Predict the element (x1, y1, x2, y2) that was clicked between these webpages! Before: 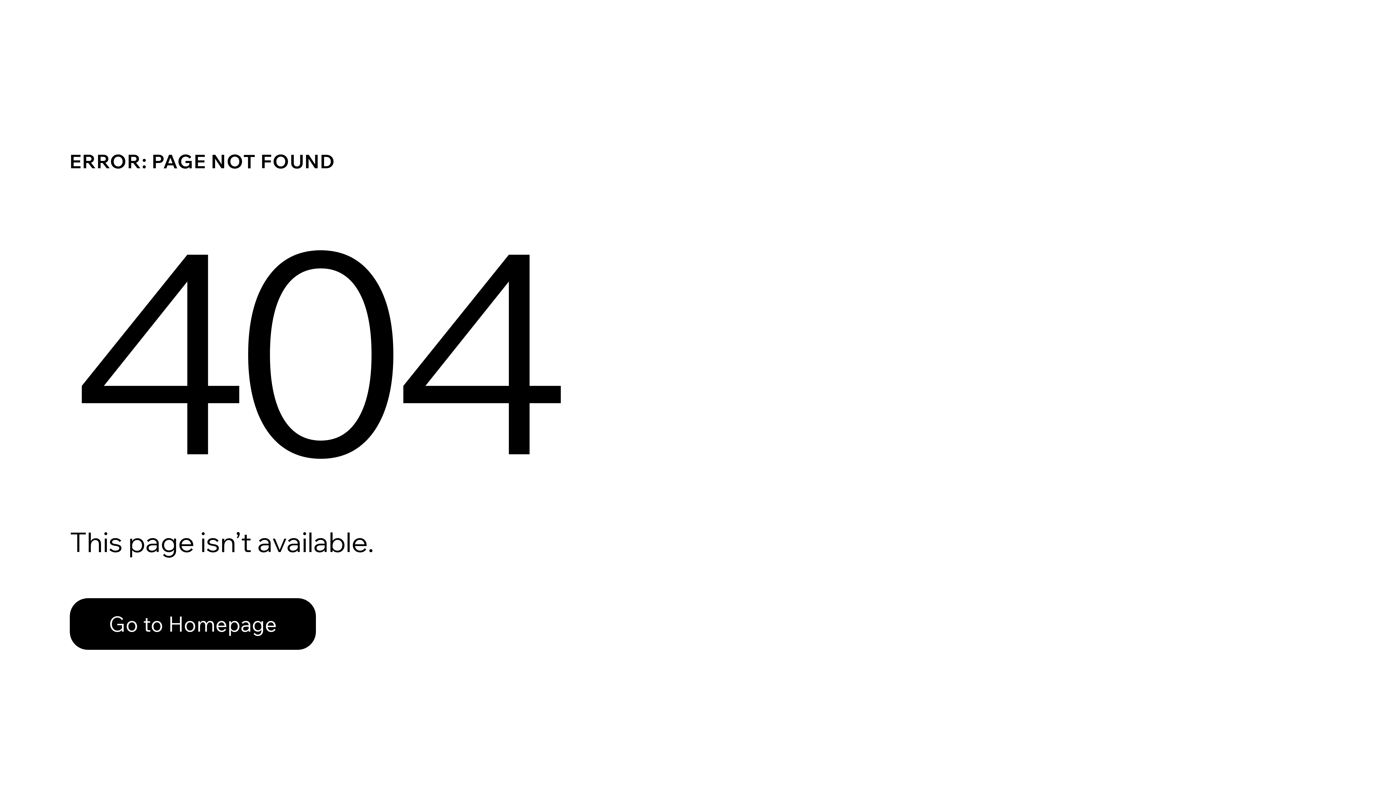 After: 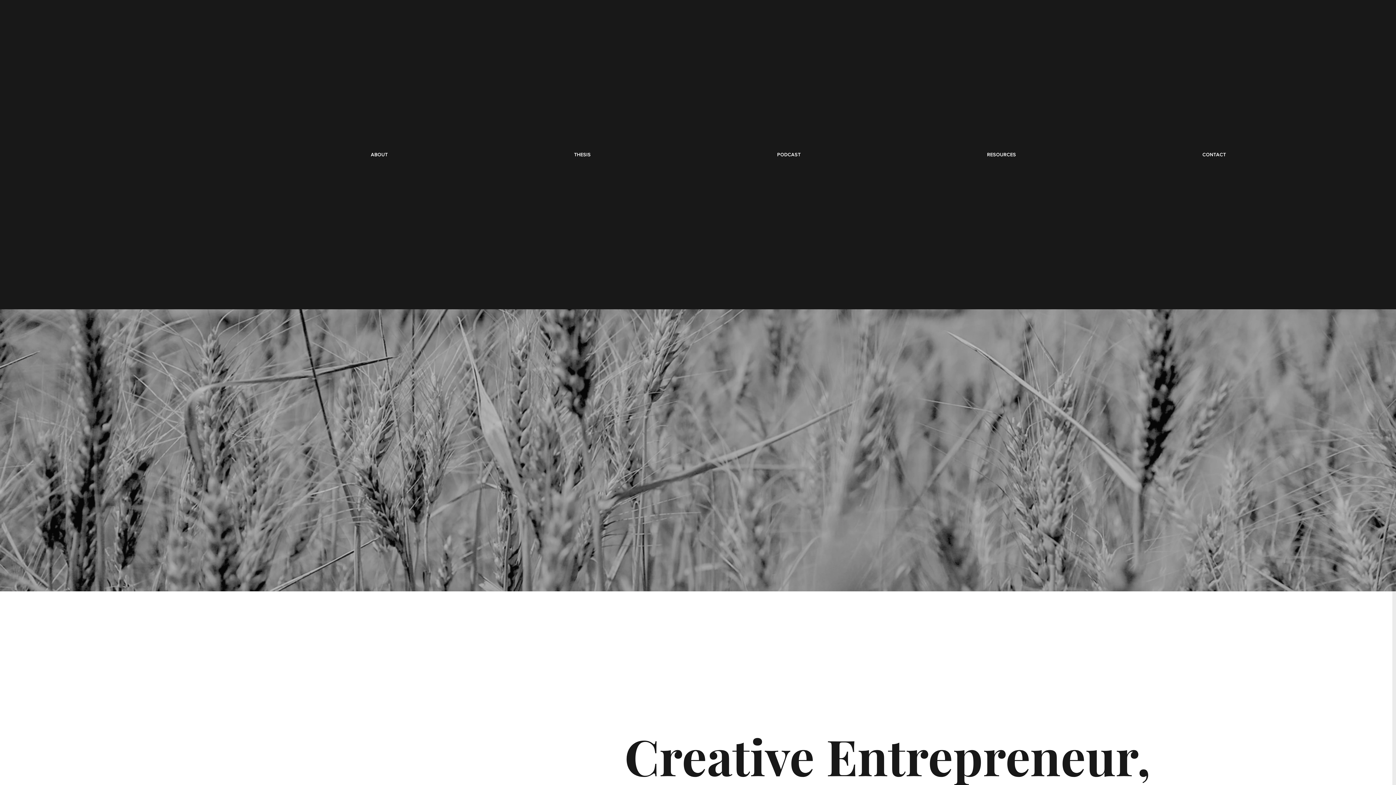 Action: bbox: (69, 598, 316, 650) label: Go to Homepage